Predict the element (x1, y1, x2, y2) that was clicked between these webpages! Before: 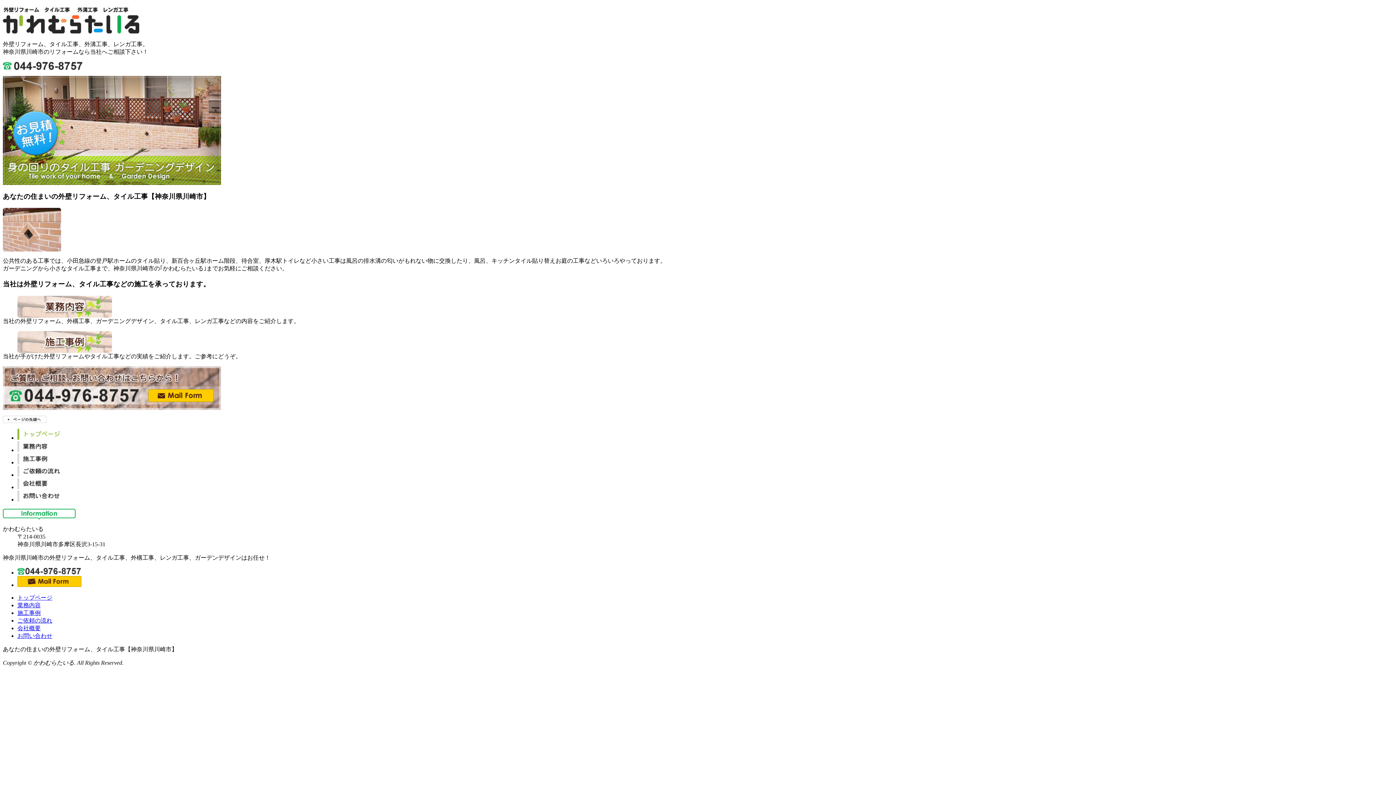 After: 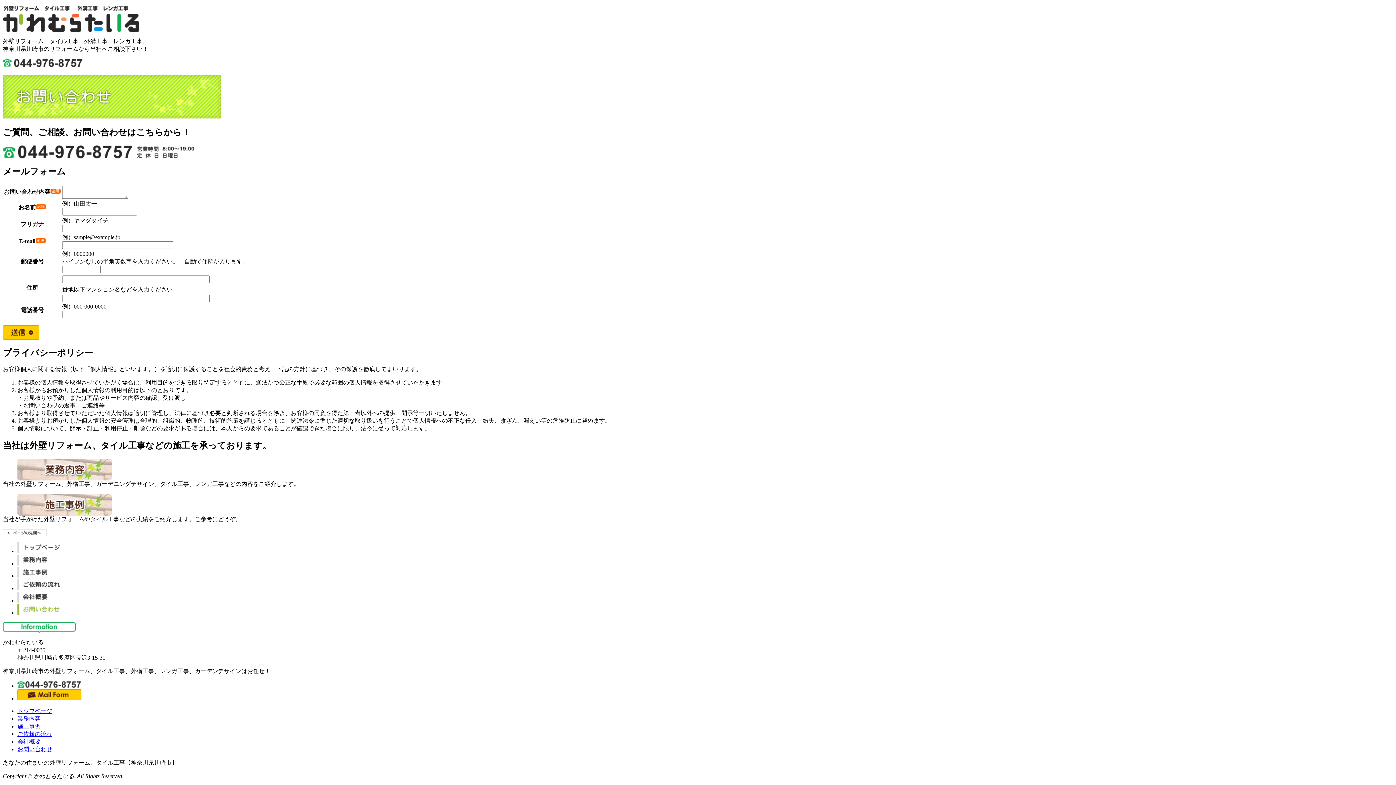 Action: label: お問い合わせ bbox: (17, 632, 52, 639)